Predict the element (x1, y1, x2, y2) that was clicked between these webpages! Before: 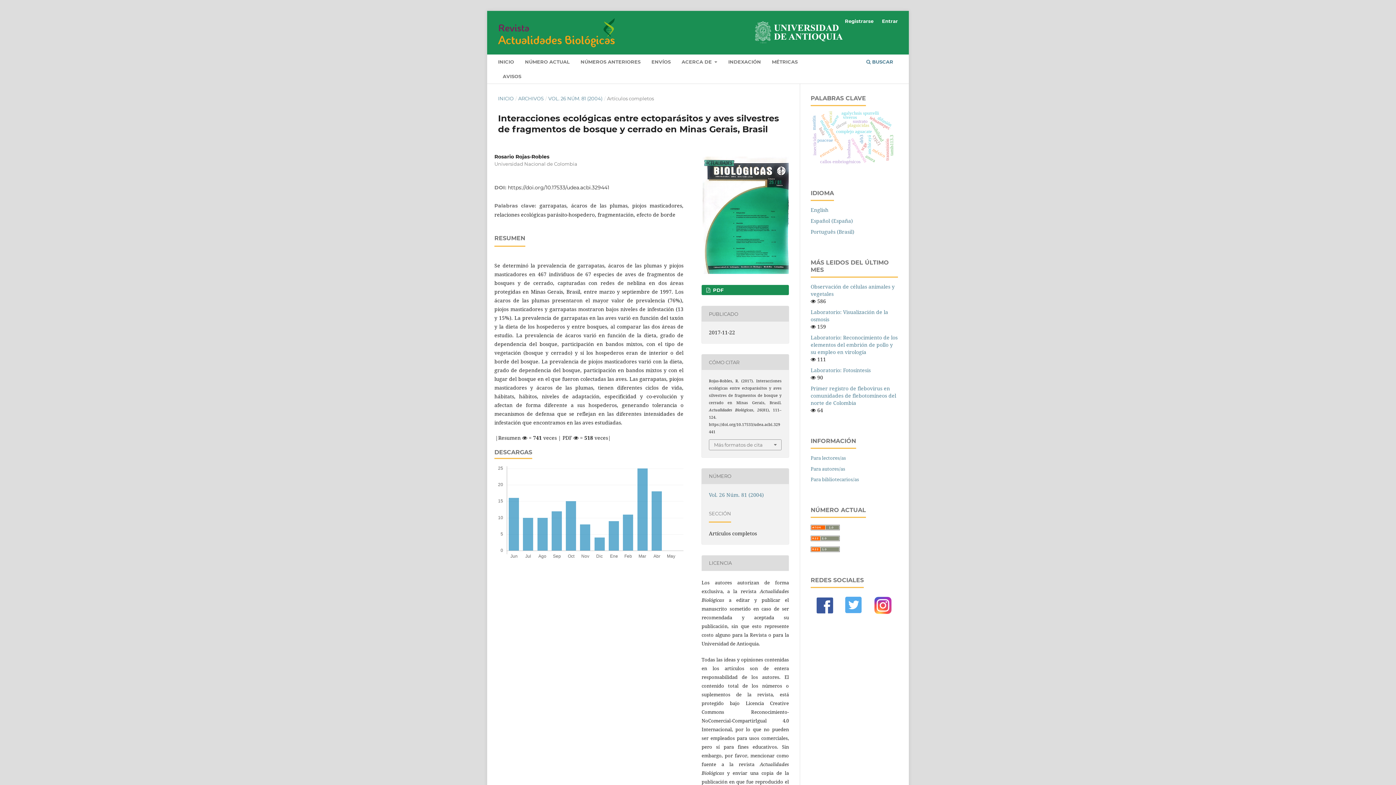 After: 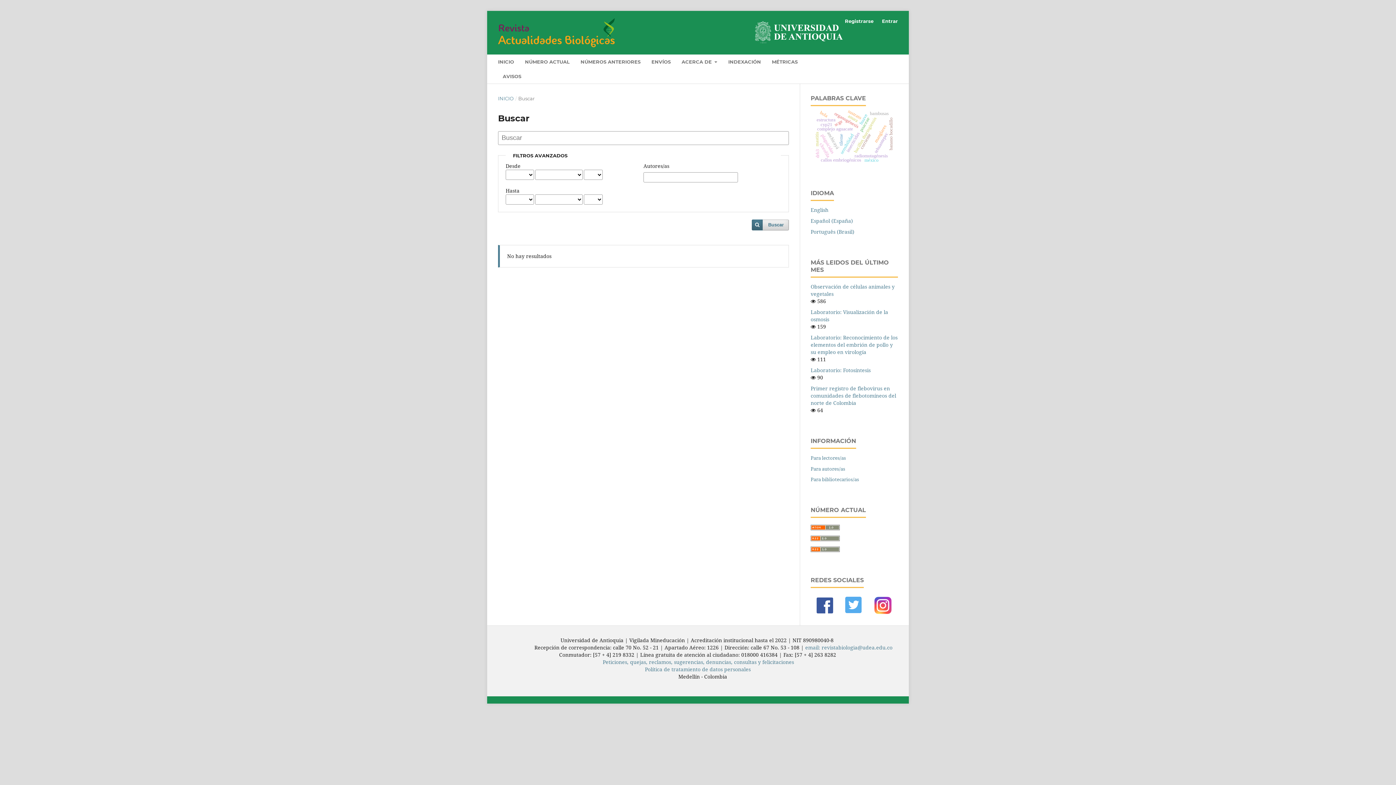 Action: bbox: (864, 56, 895, 69) label:  BUSCAR